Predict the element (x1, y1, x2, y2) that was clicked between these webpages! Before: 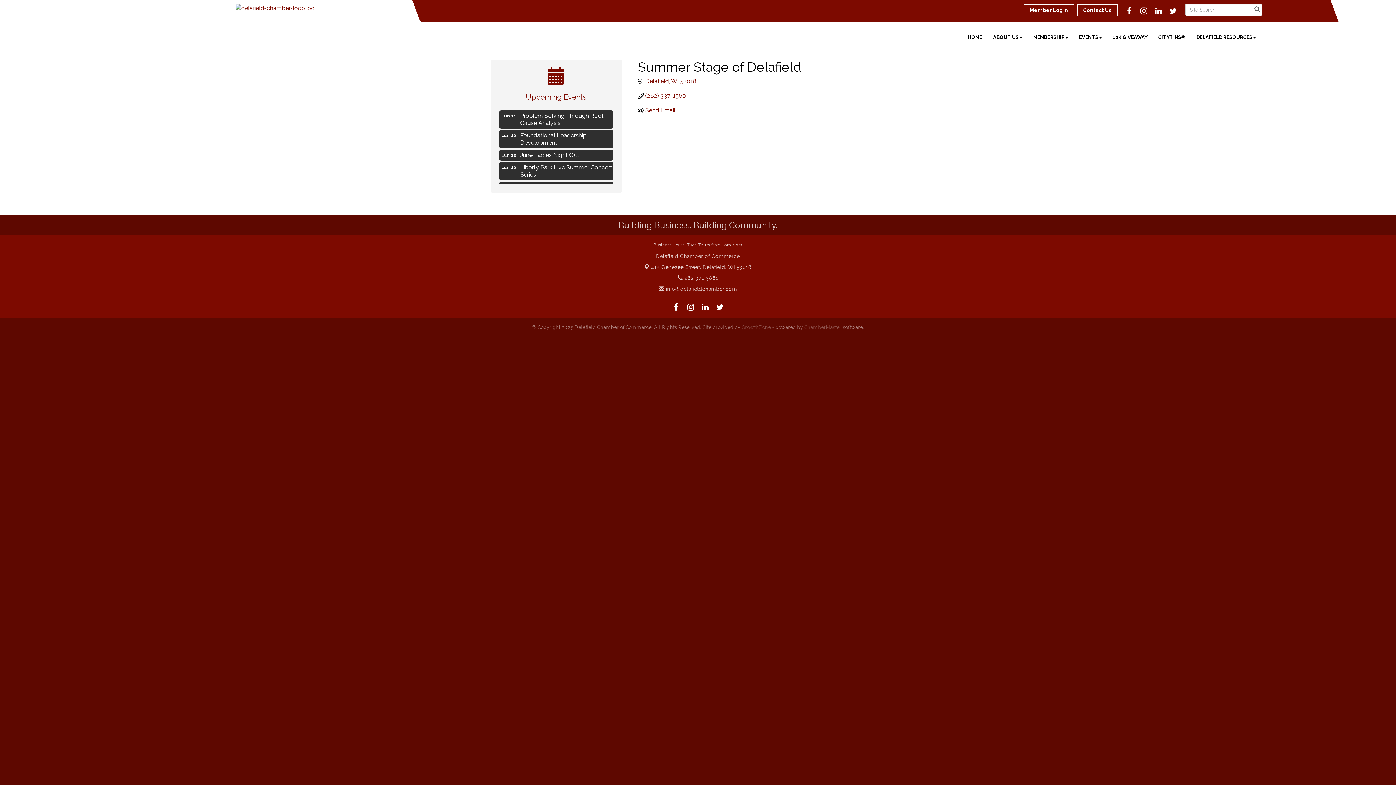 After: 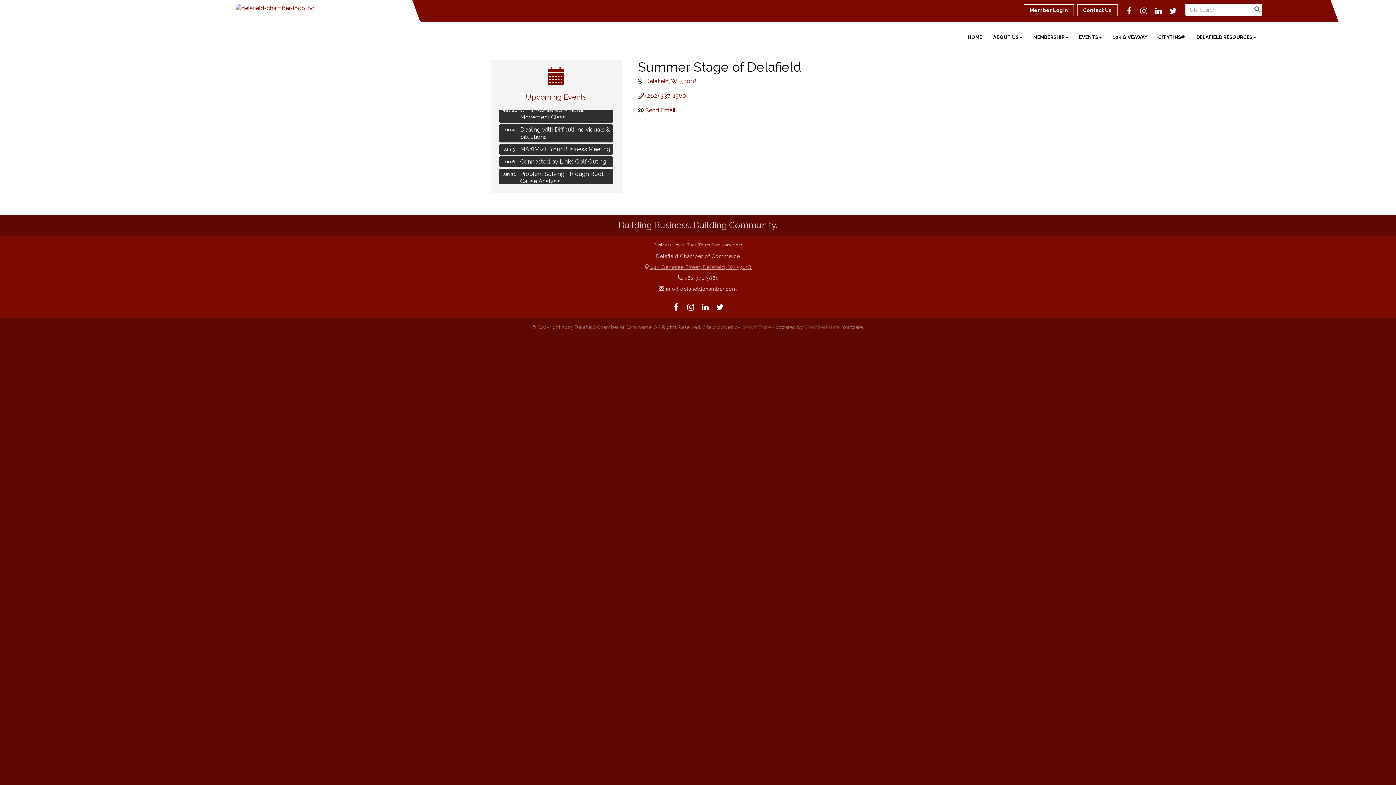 Action: bbox: (644, 264, 751, 270) label:  412 Genesee Street, Delafield, WI 53018